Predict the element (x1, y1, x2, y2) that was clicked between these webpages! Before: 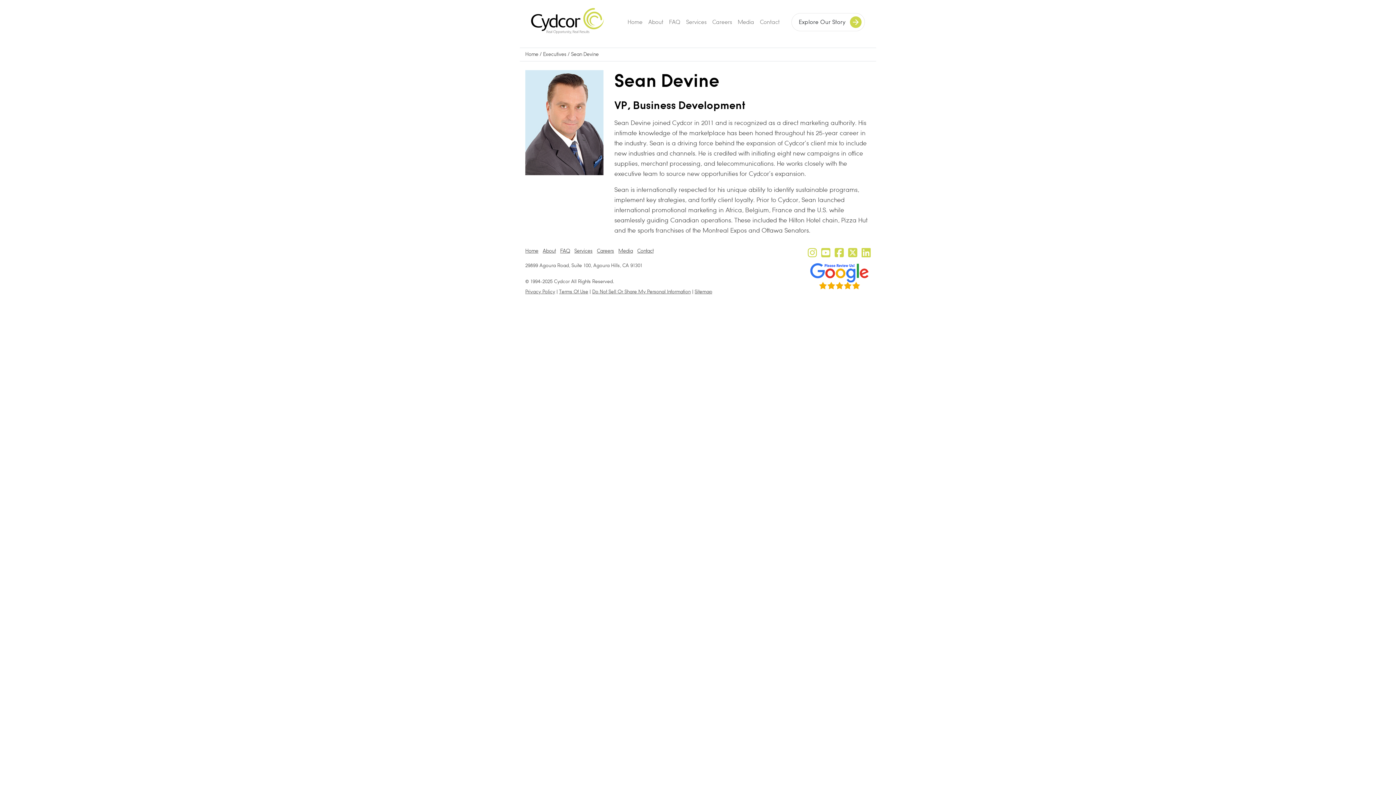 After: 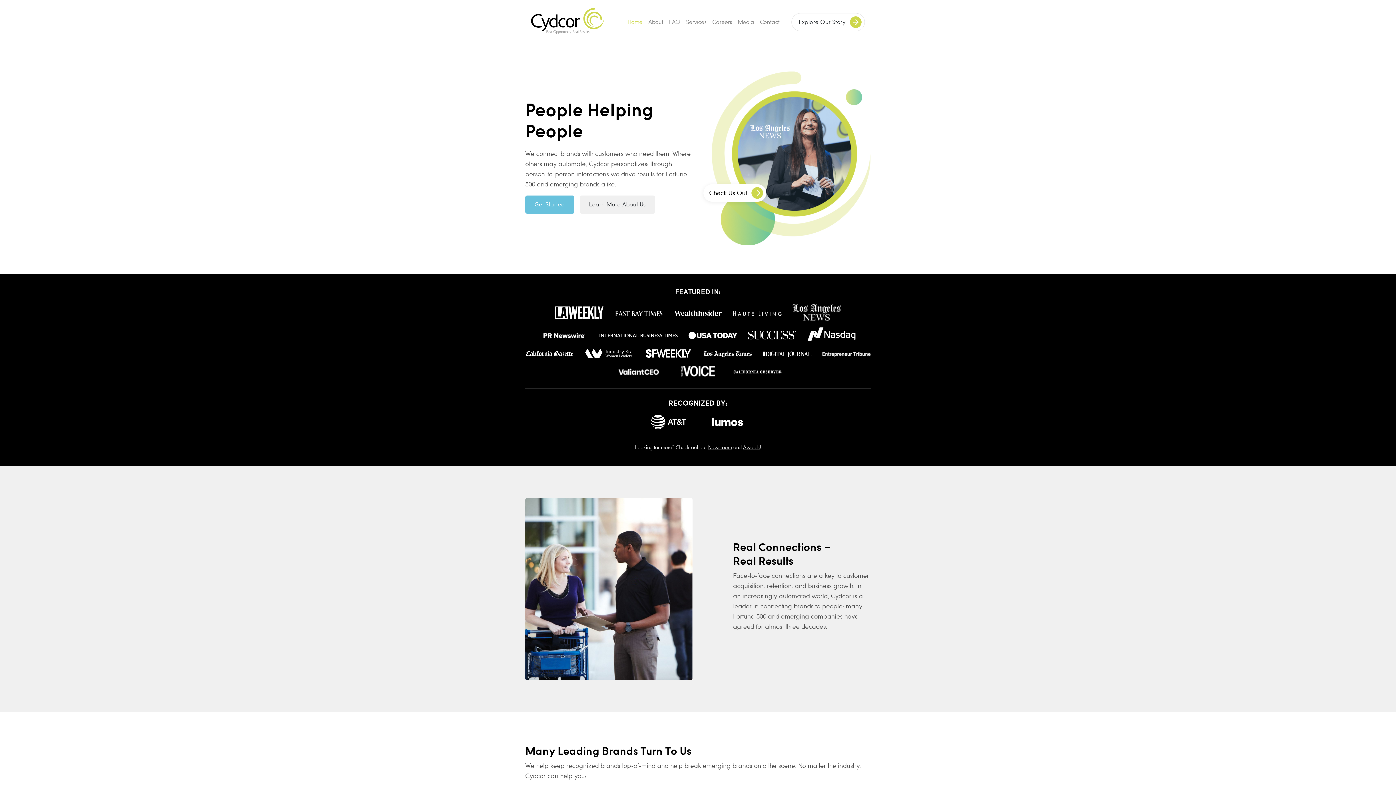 Action: bbox: (531, 5, 604, 35)